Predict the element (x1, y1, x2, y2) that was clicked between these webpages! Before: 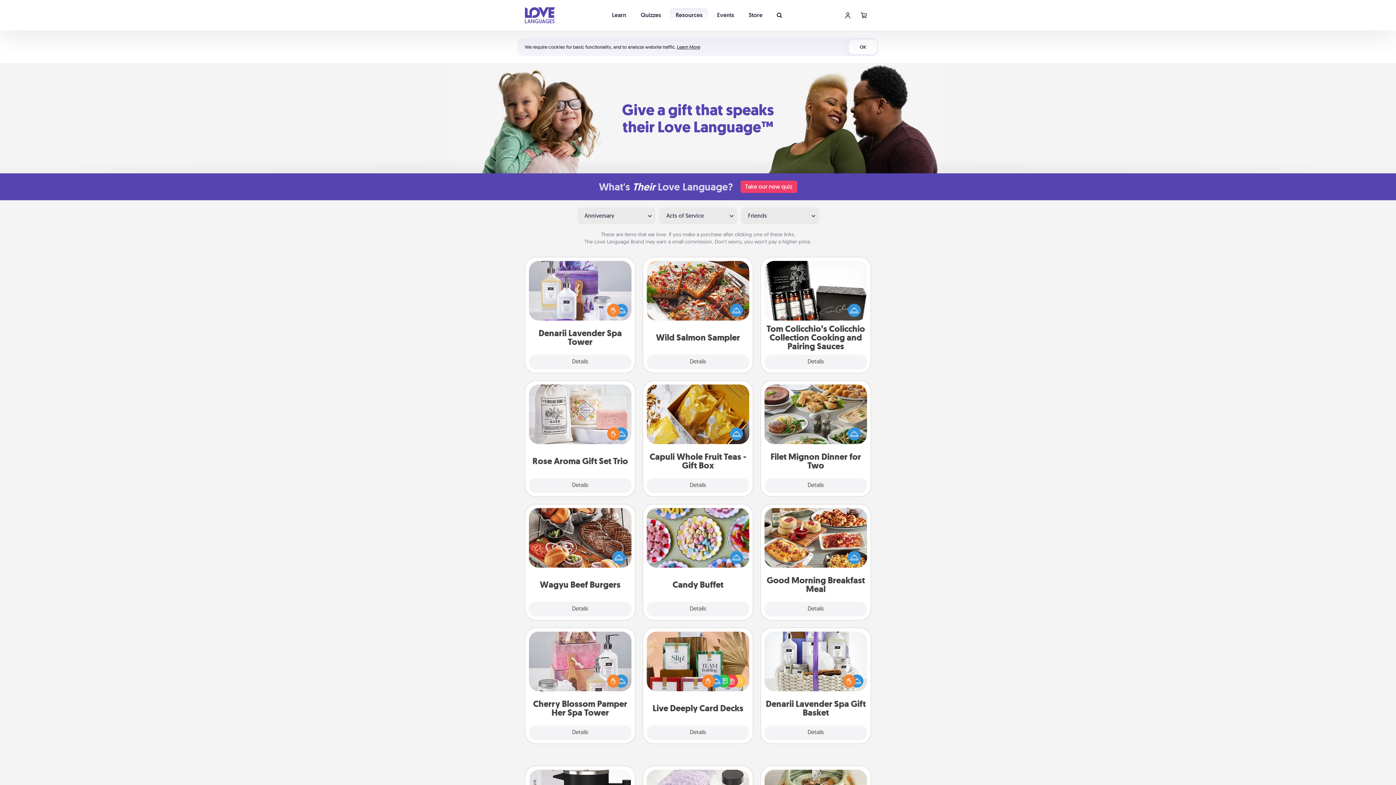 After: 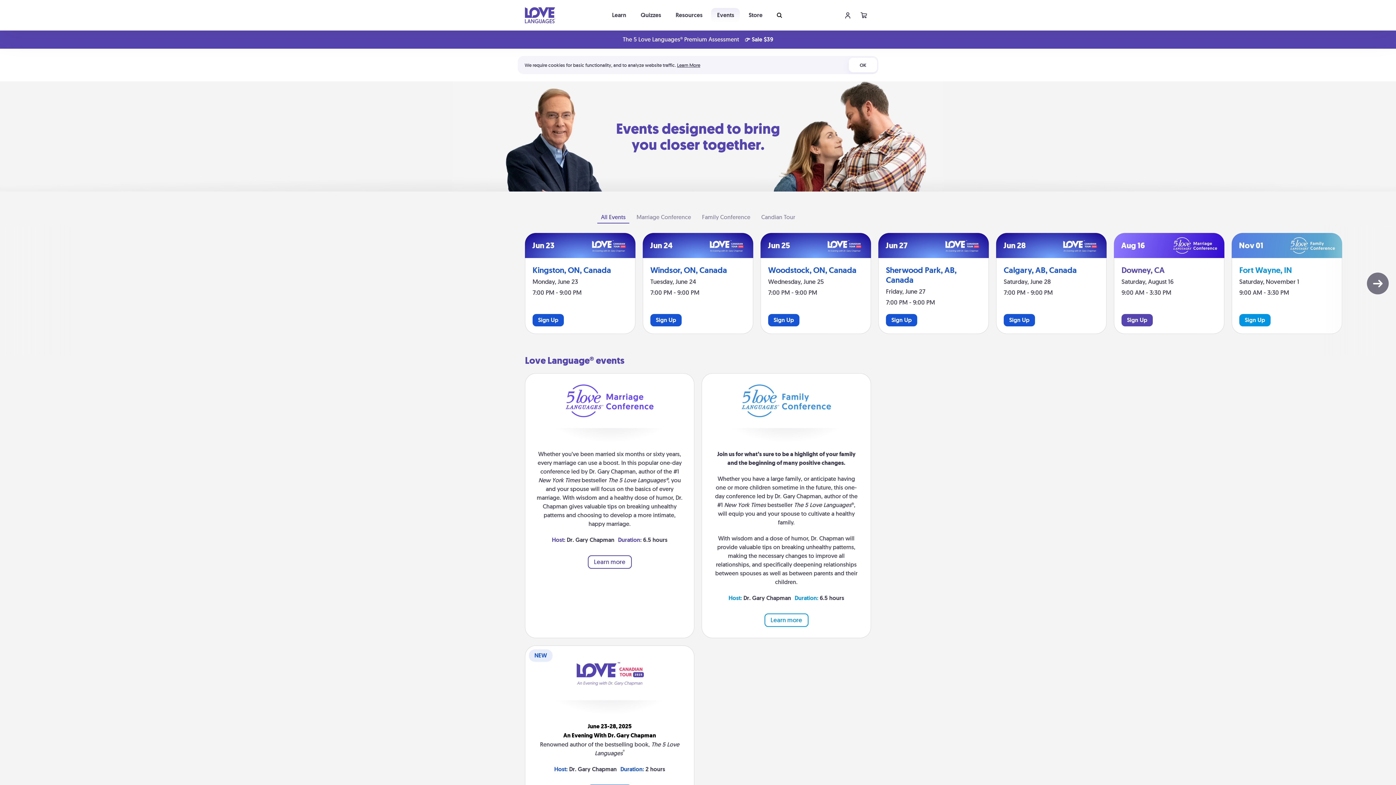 Action: label: Events bbox: (711, 8, 740, 22)